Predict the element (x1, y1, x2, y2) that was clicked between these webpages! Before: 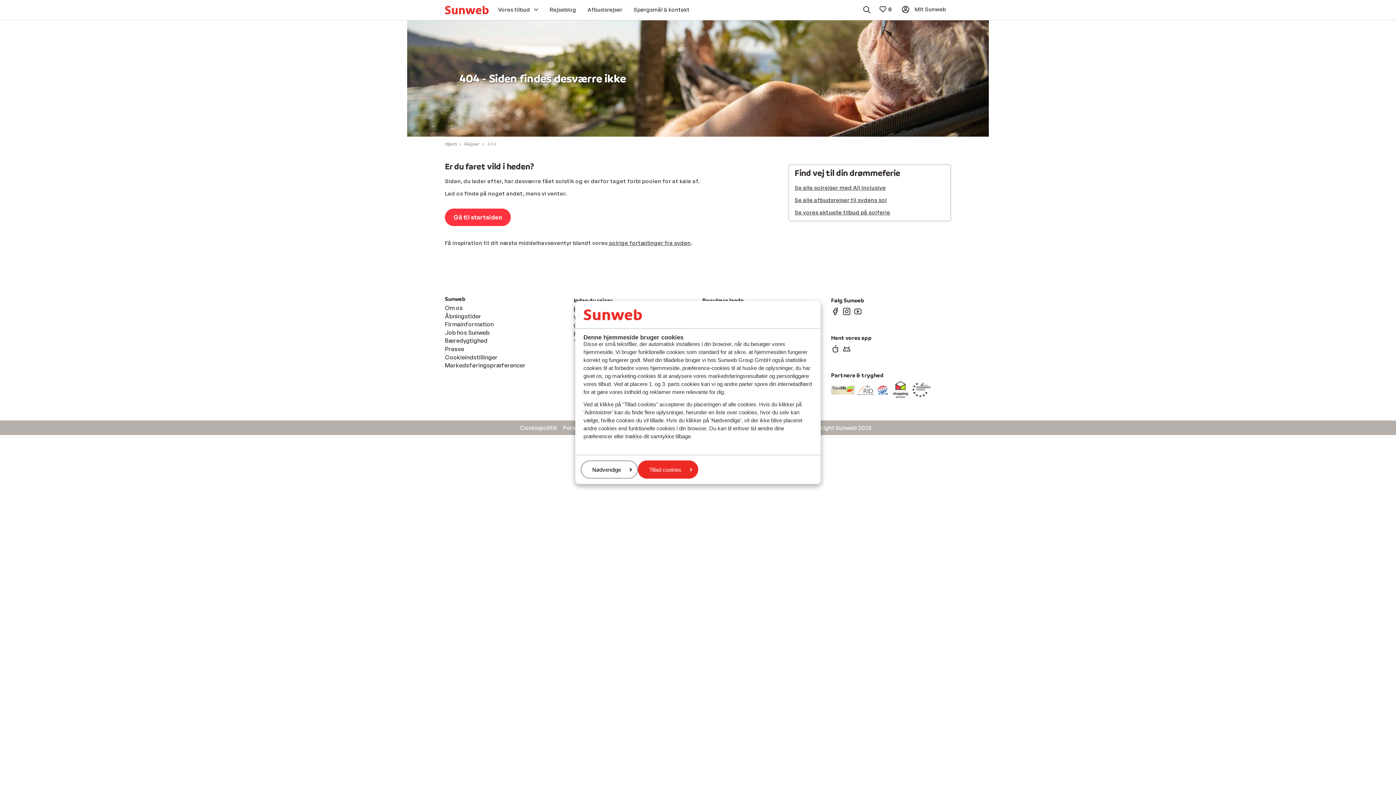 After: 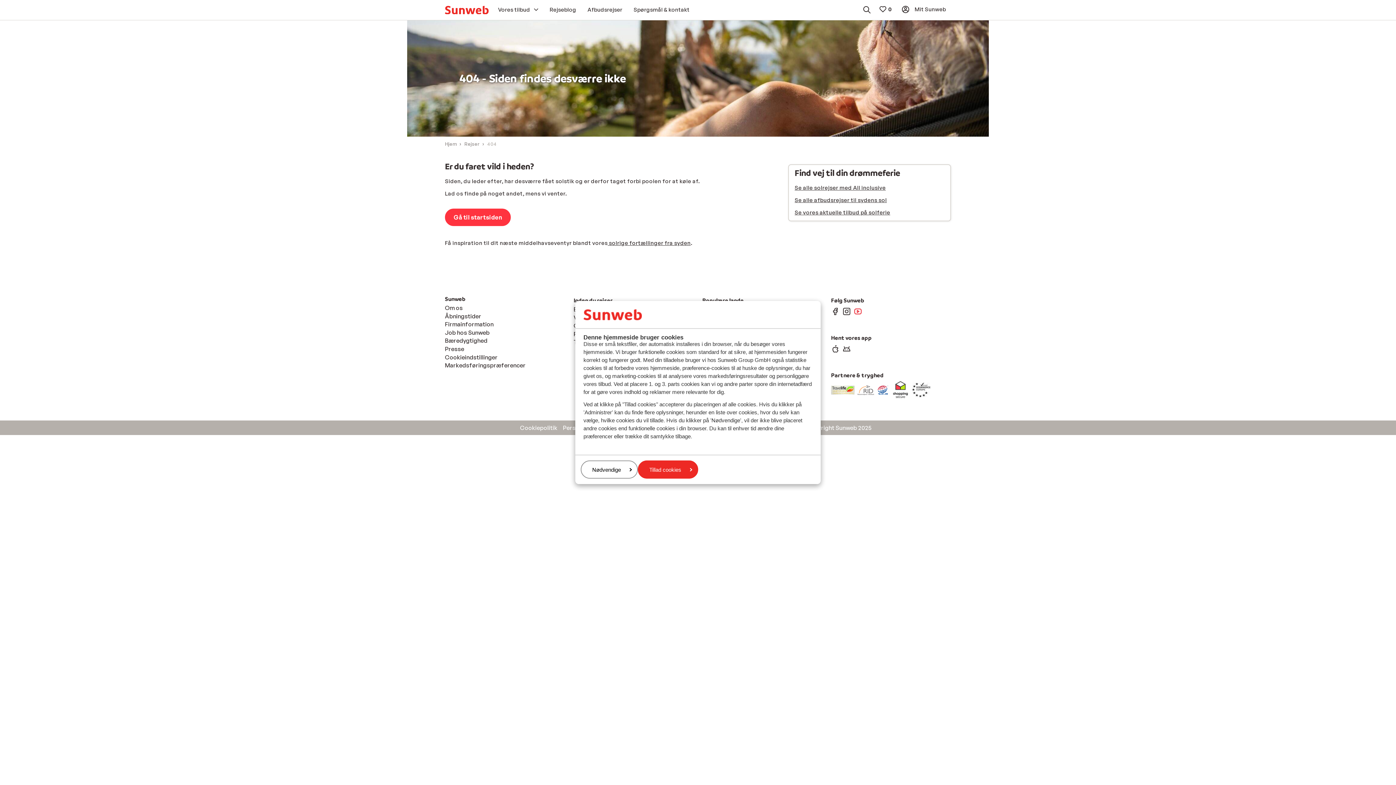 Action: bbox: (853, 305, 862, 316)